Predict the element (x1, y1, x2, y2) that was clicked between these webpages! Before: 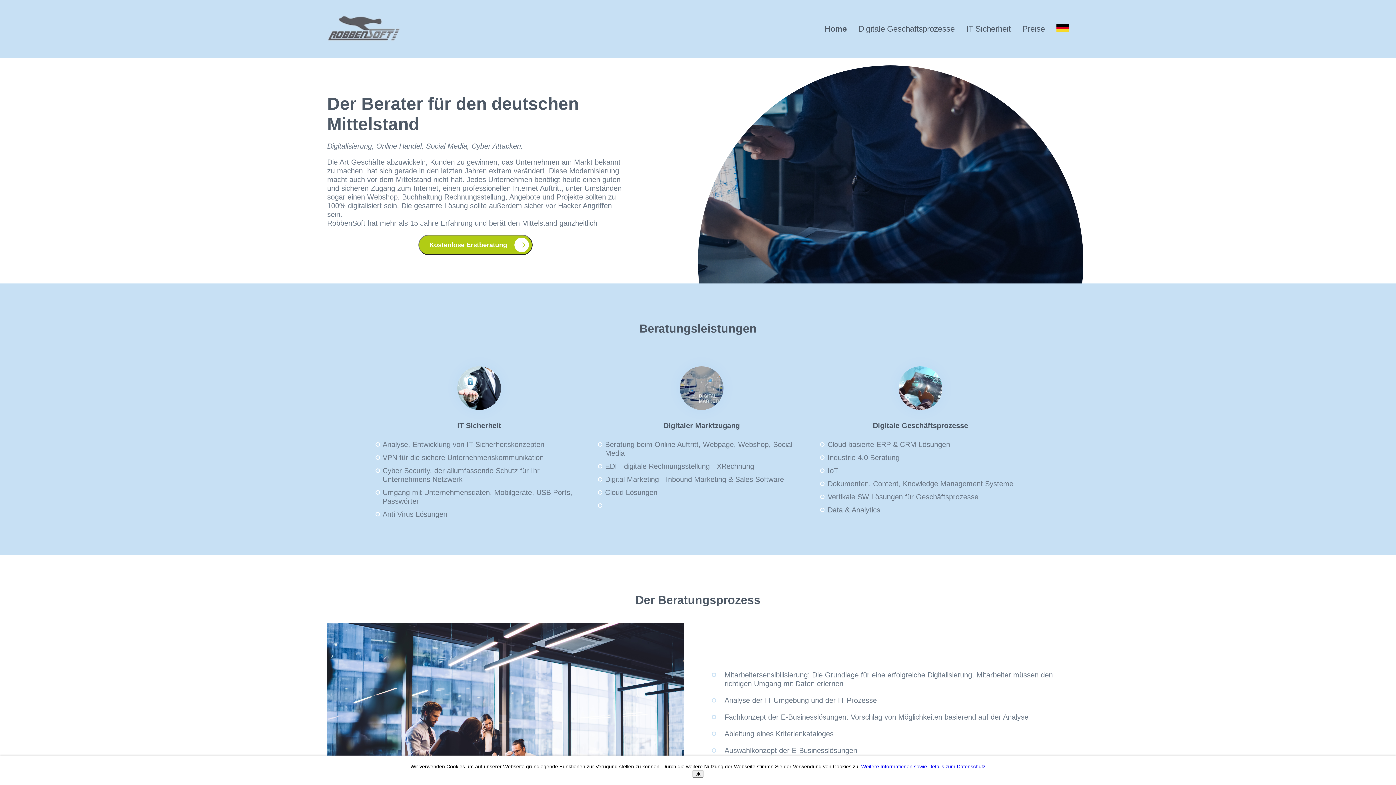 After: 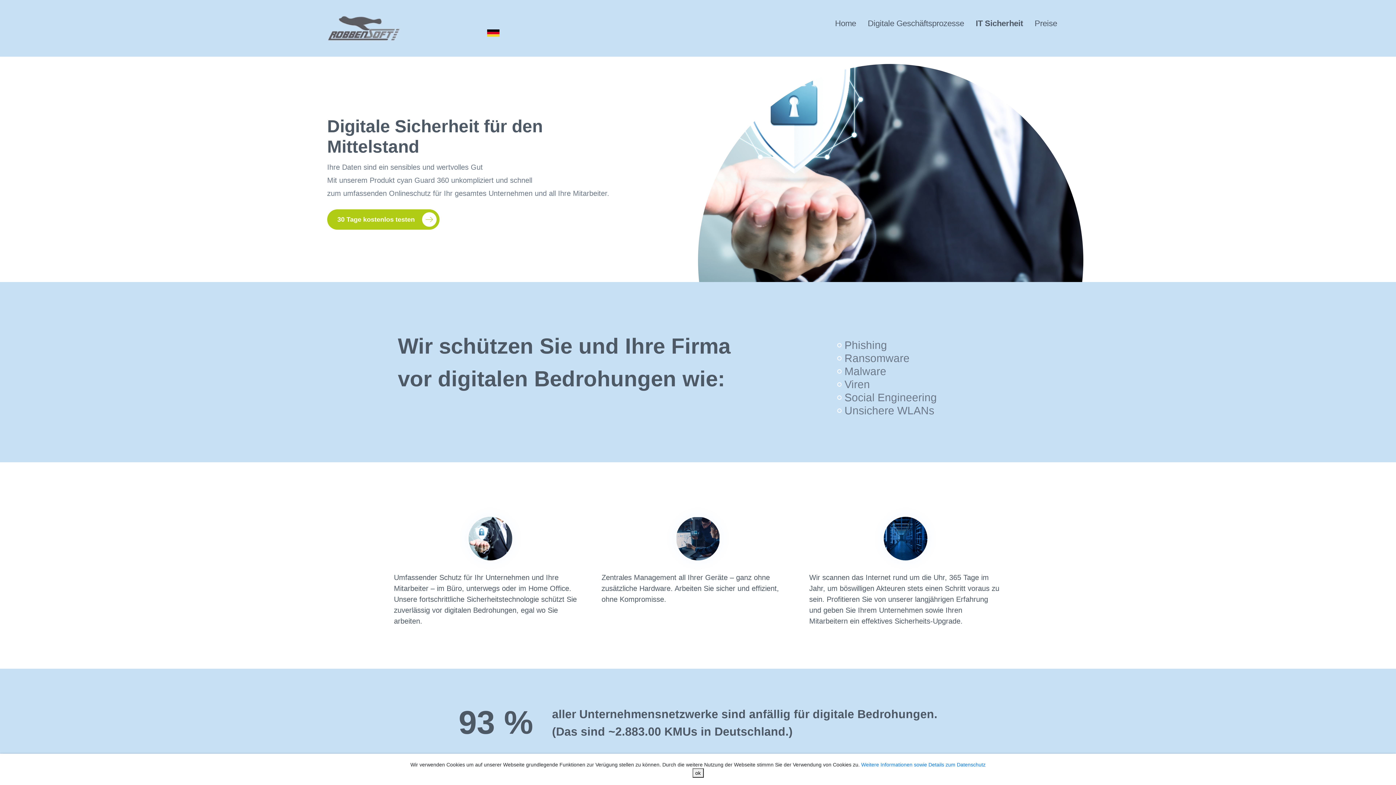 Action: bbox: (966, 24, 1010, 33) label: IT Sicherheit